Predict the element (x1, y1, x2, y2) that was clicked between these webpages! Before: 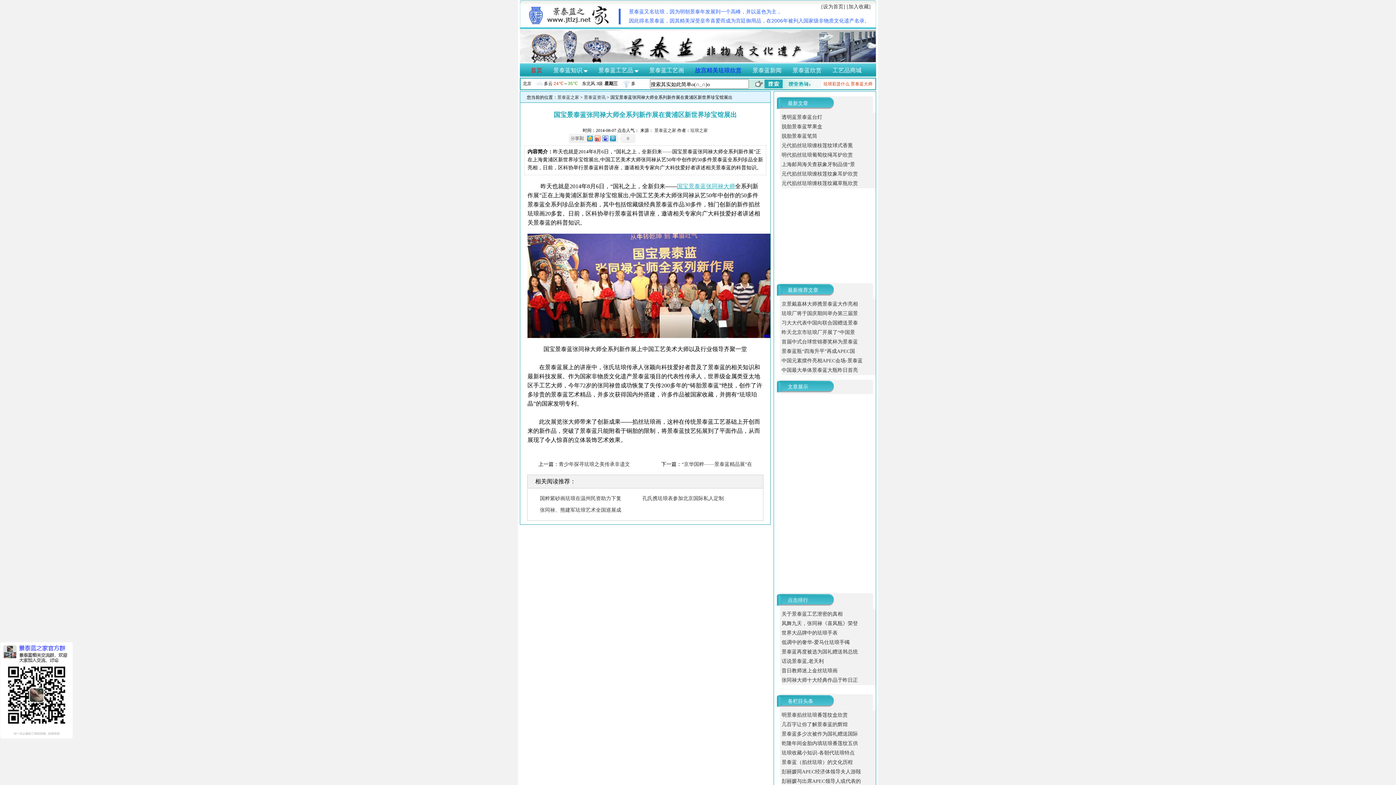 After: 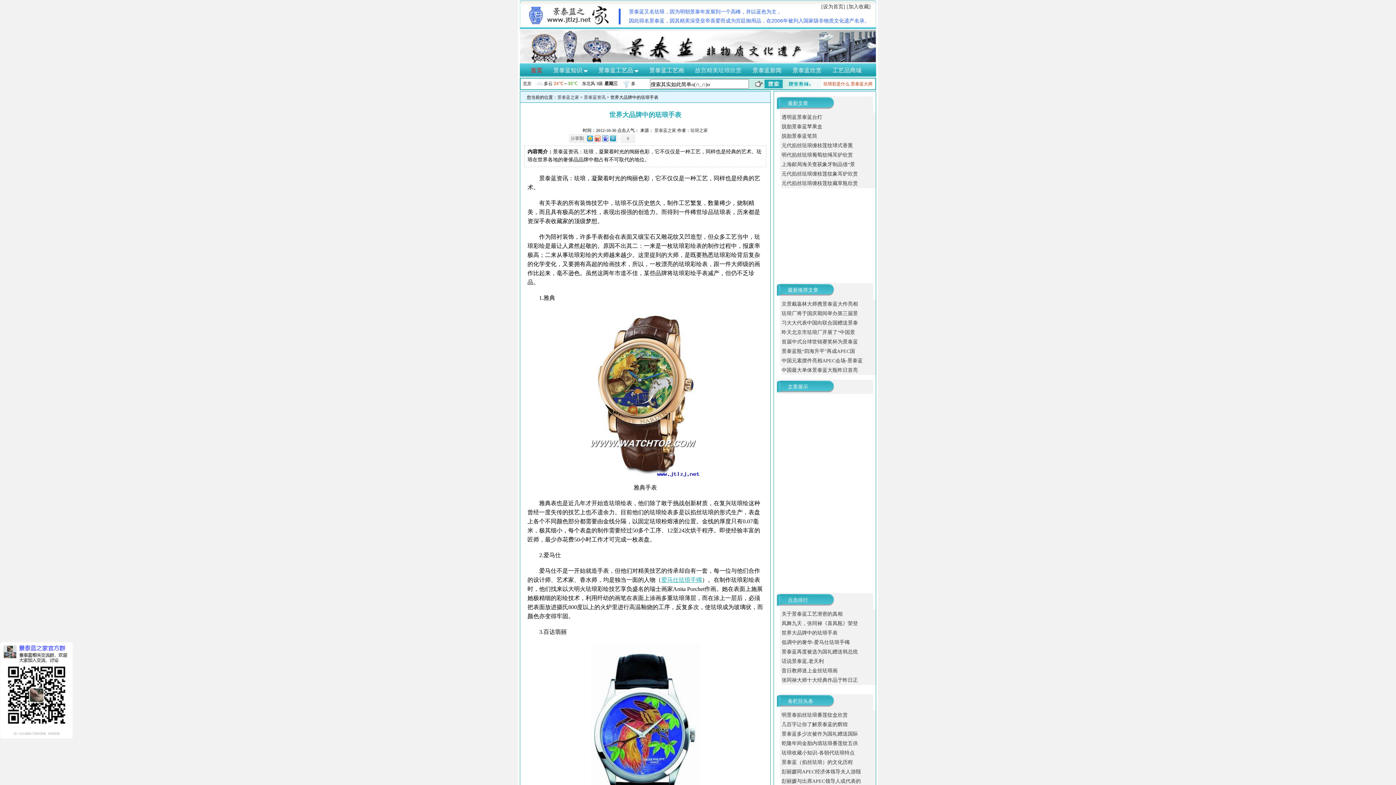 Action: label: 世界大品牌中的珐琅手表 bbox: (781, 630, 837, 636)